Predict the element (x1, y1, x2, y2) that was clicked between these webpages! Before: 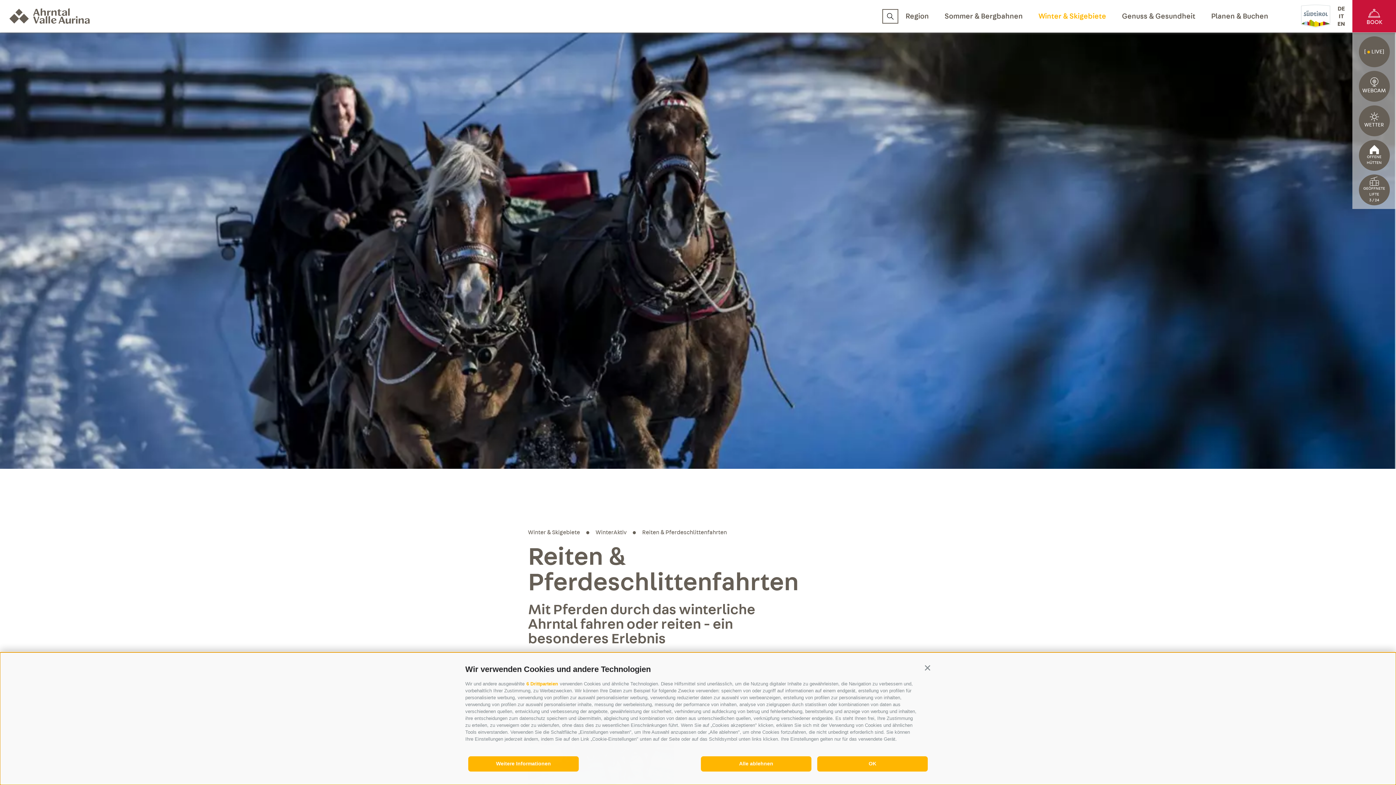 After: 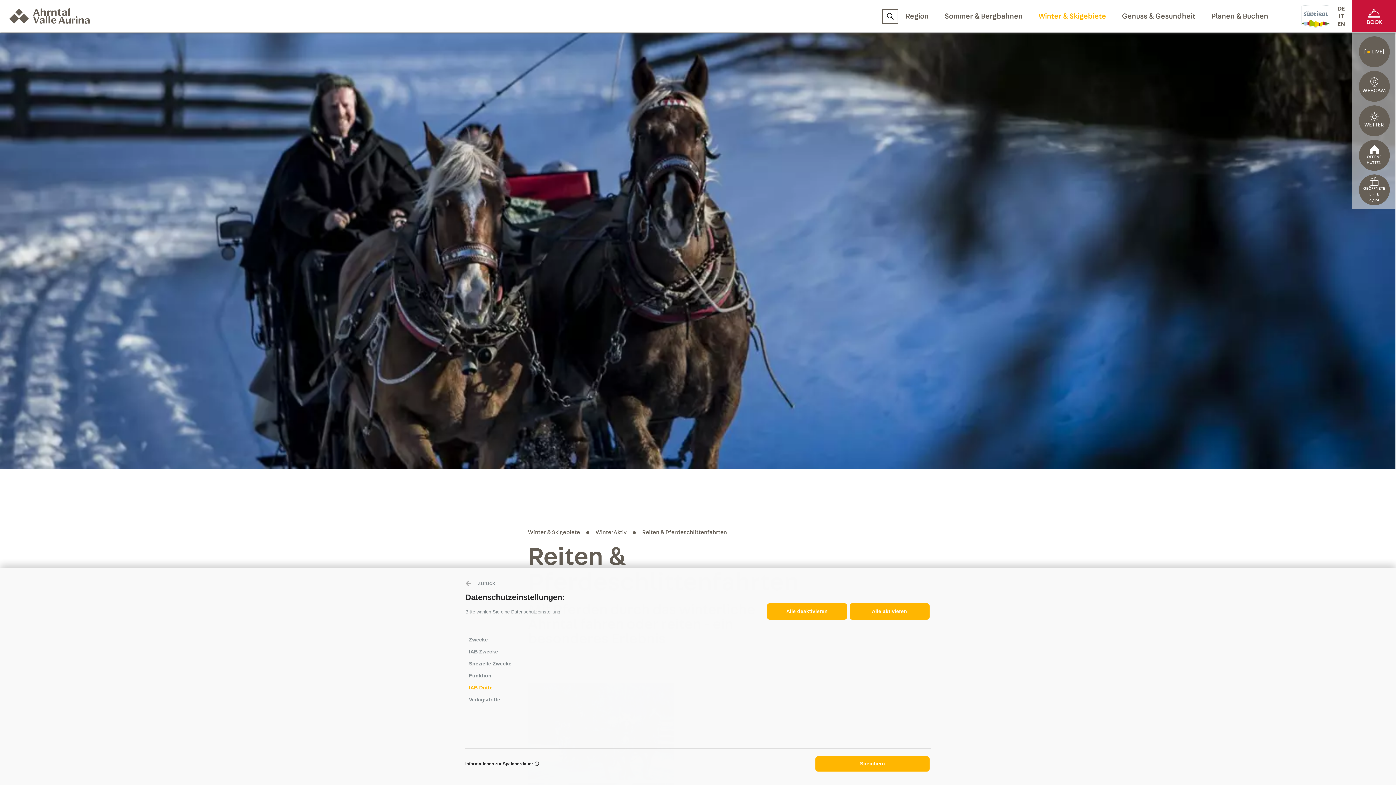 Action: label: 6 Drittparteien bbox: (526, 681, 558, 686)